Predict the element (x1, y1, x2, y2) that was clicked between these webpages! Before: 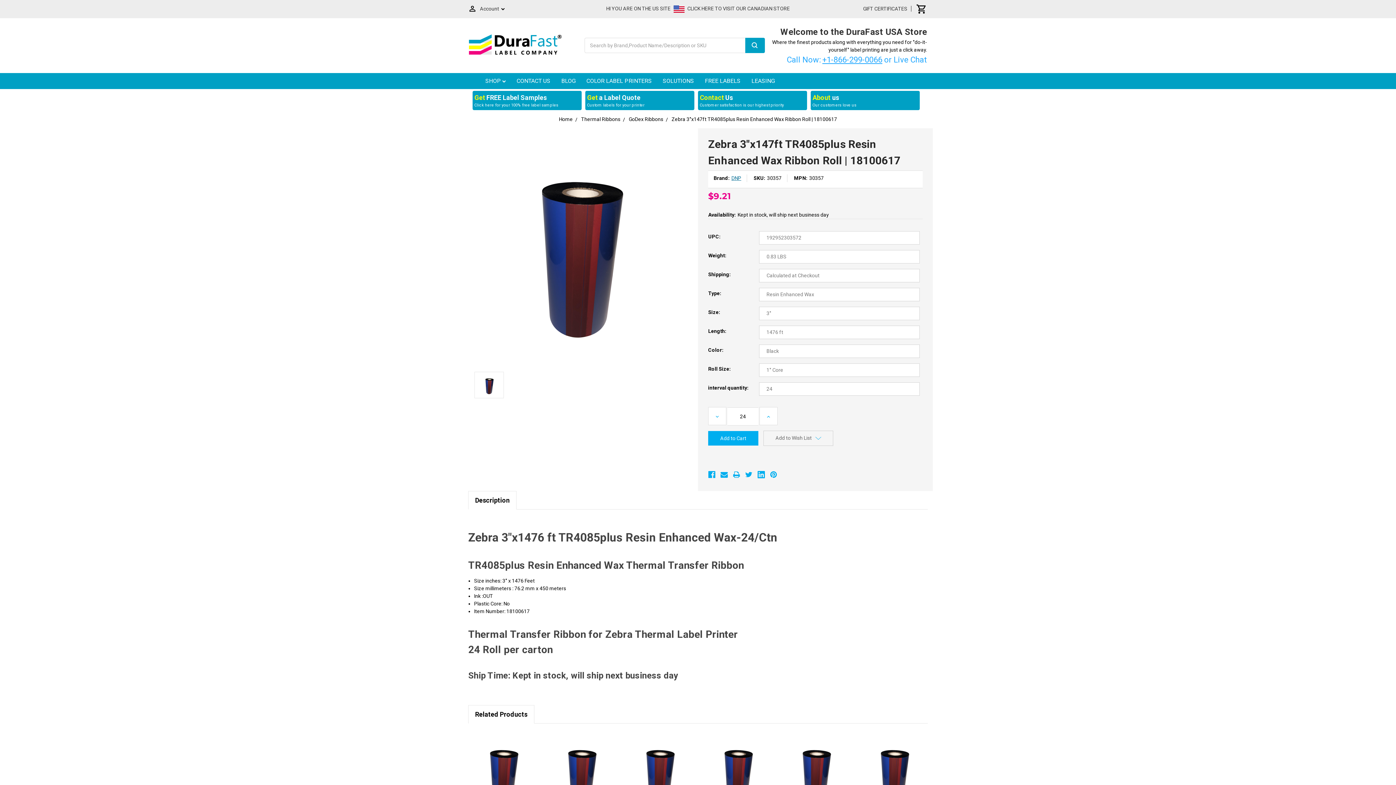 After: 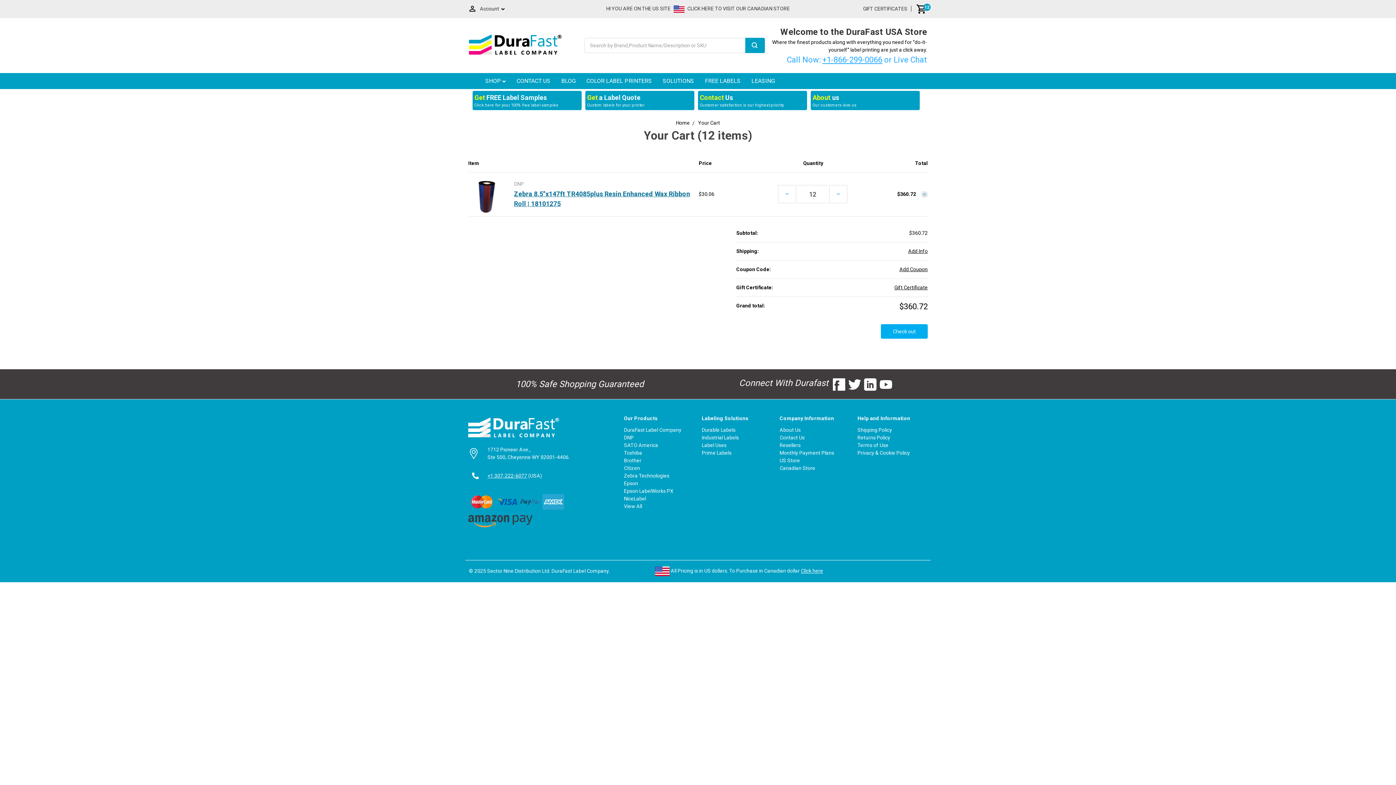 Action: bbox: (482, 774, 524, 785) label: Add to Cart